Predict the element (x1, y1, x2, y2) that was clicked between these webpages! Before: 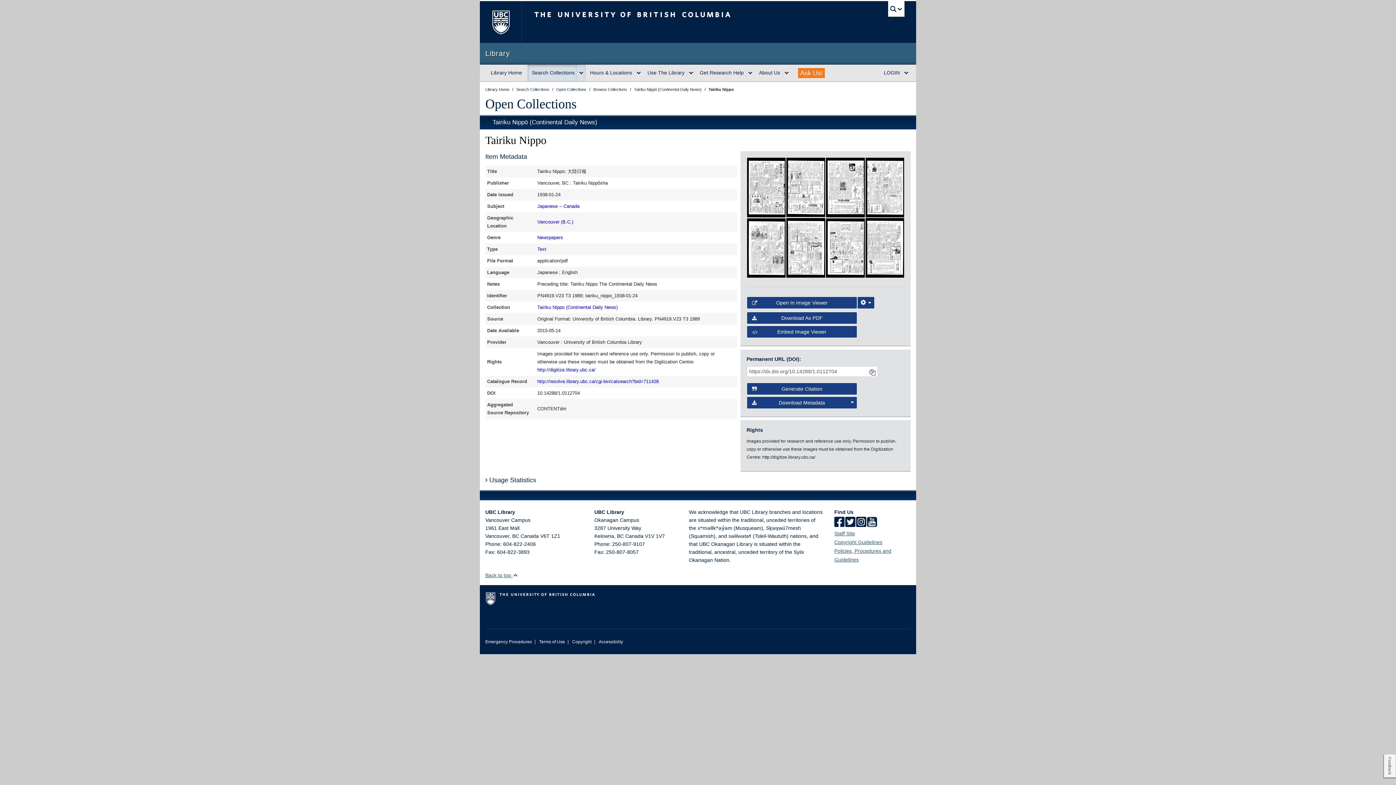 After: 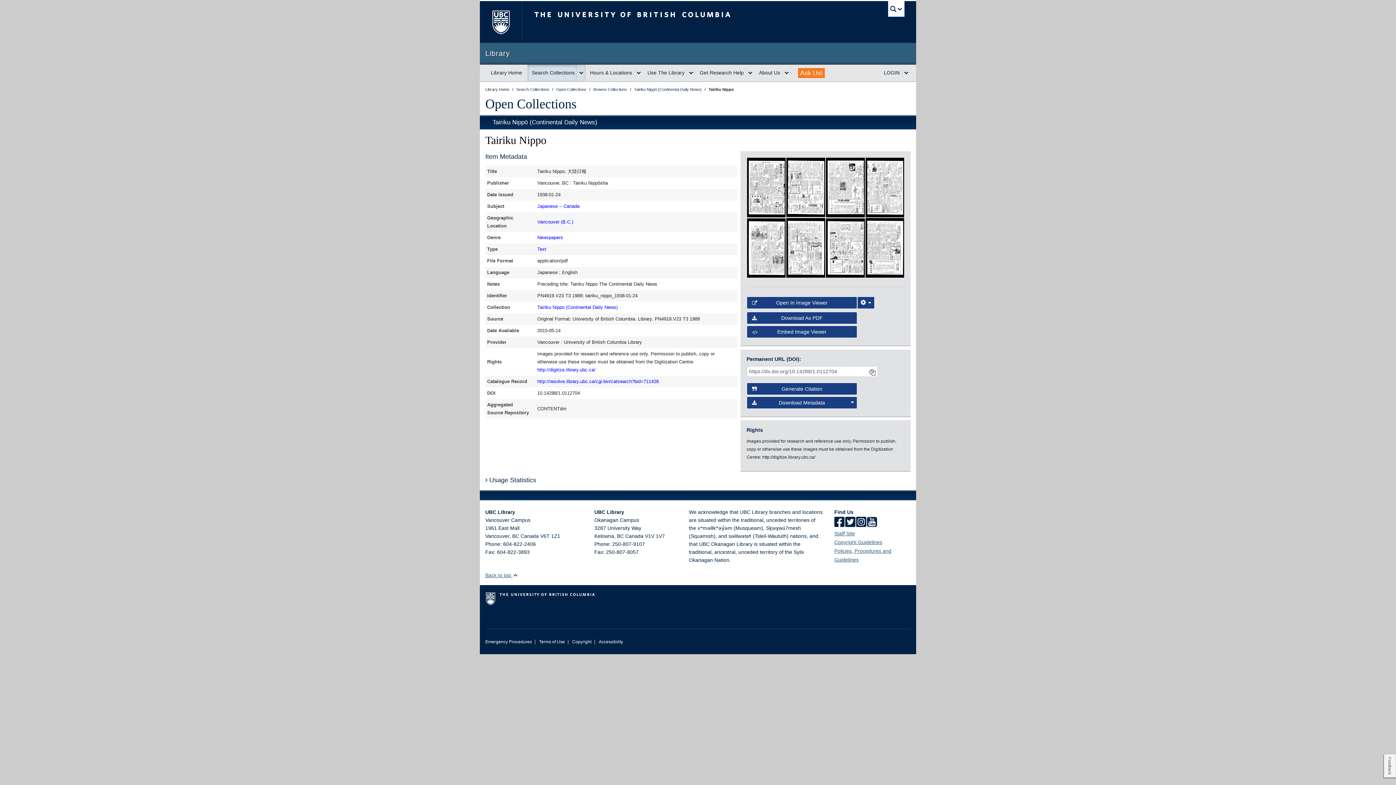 Action: bbox: (865, 184, 904, 190) label: open in image viewer